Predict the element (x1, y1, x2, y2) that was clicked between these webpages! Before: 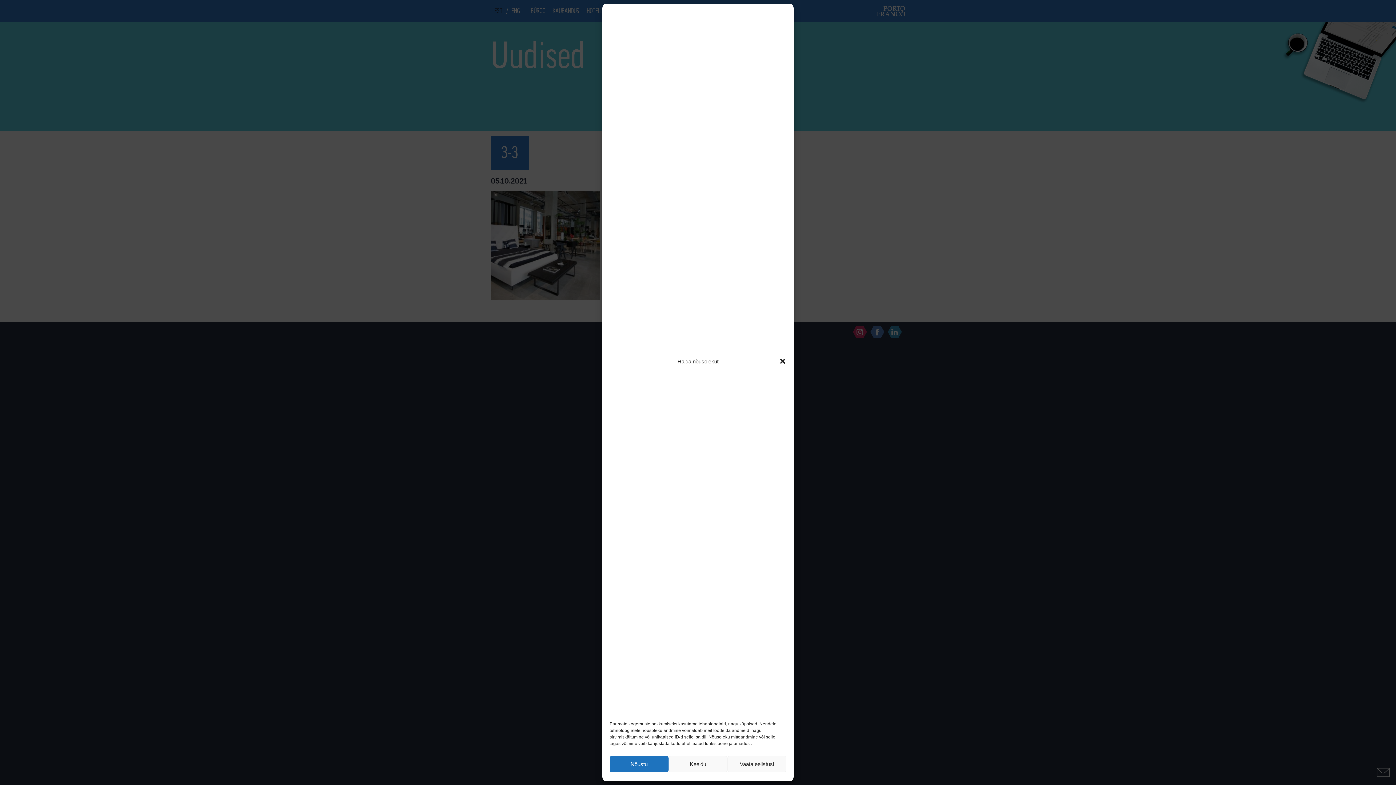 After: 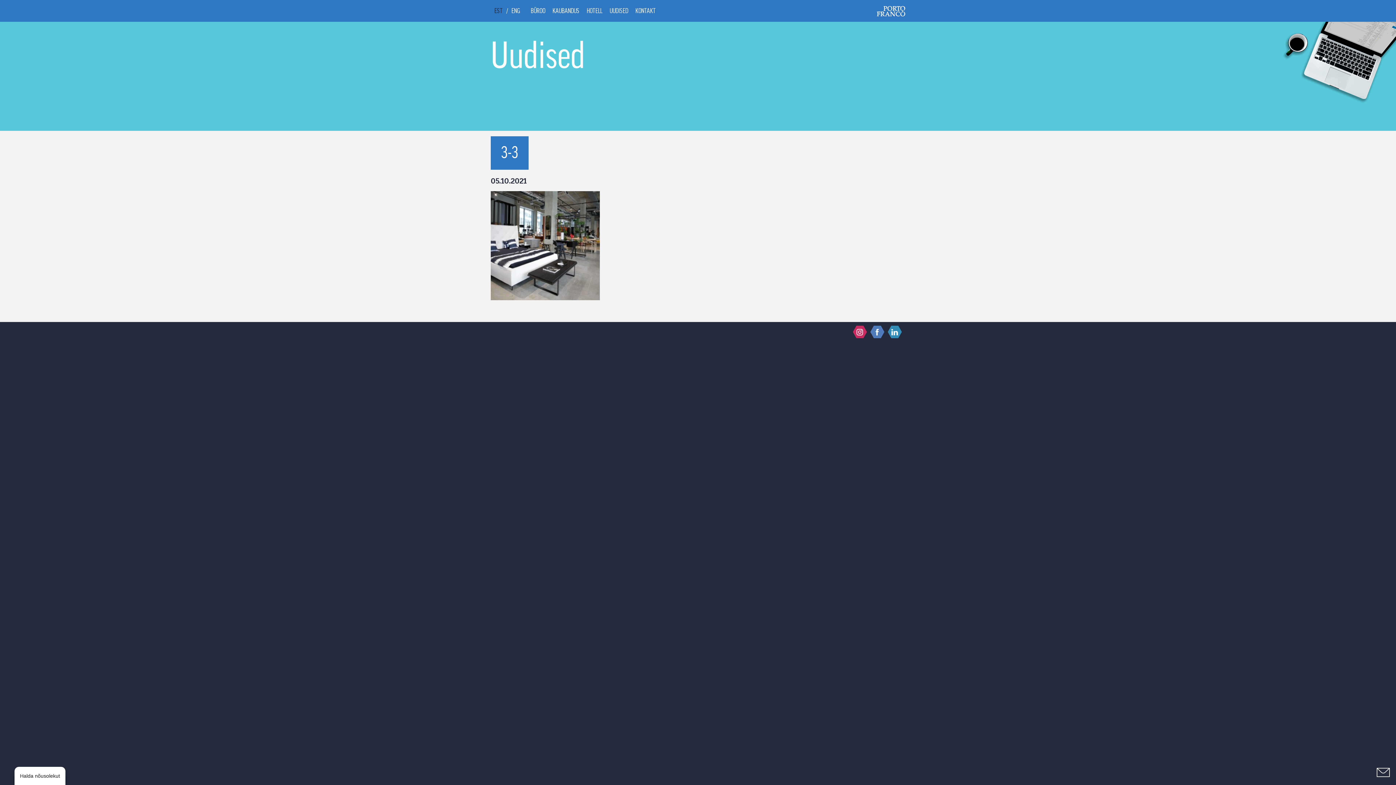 Action: bbox: (779, 357, 786, 365) label: Sulge dialoogiaken